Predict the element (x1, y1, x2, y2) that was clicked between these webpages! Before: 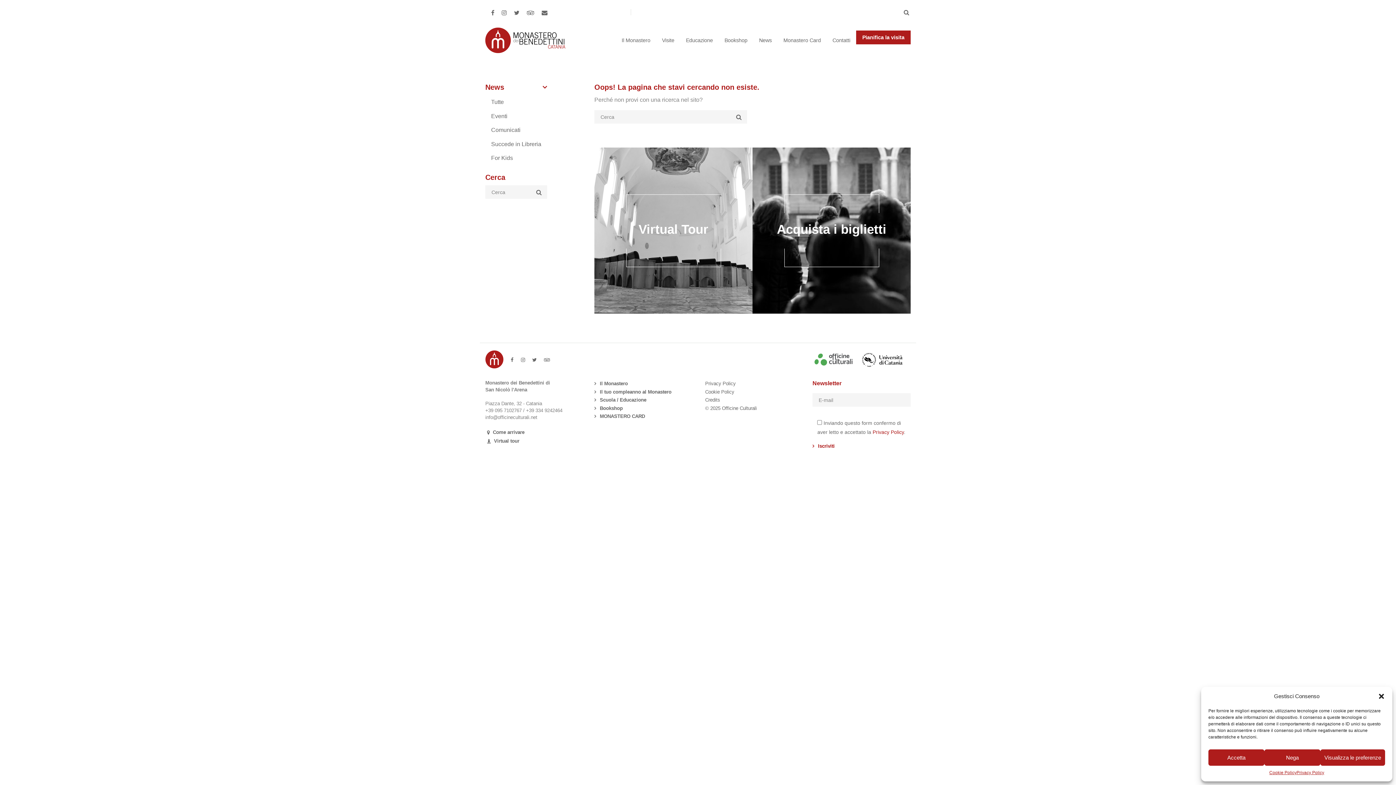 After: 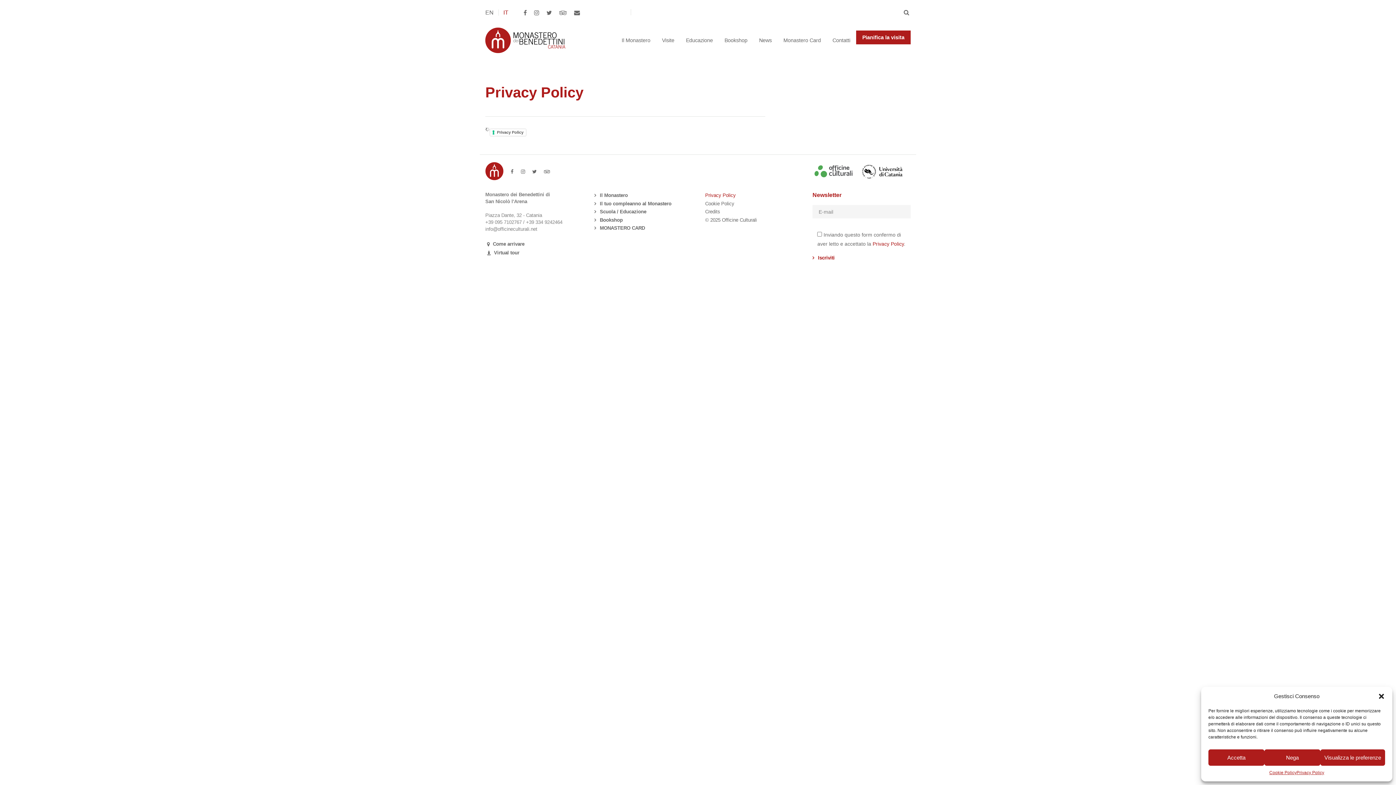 Action: label: Privacy Policy bbox: (703, 379, 801, 387)